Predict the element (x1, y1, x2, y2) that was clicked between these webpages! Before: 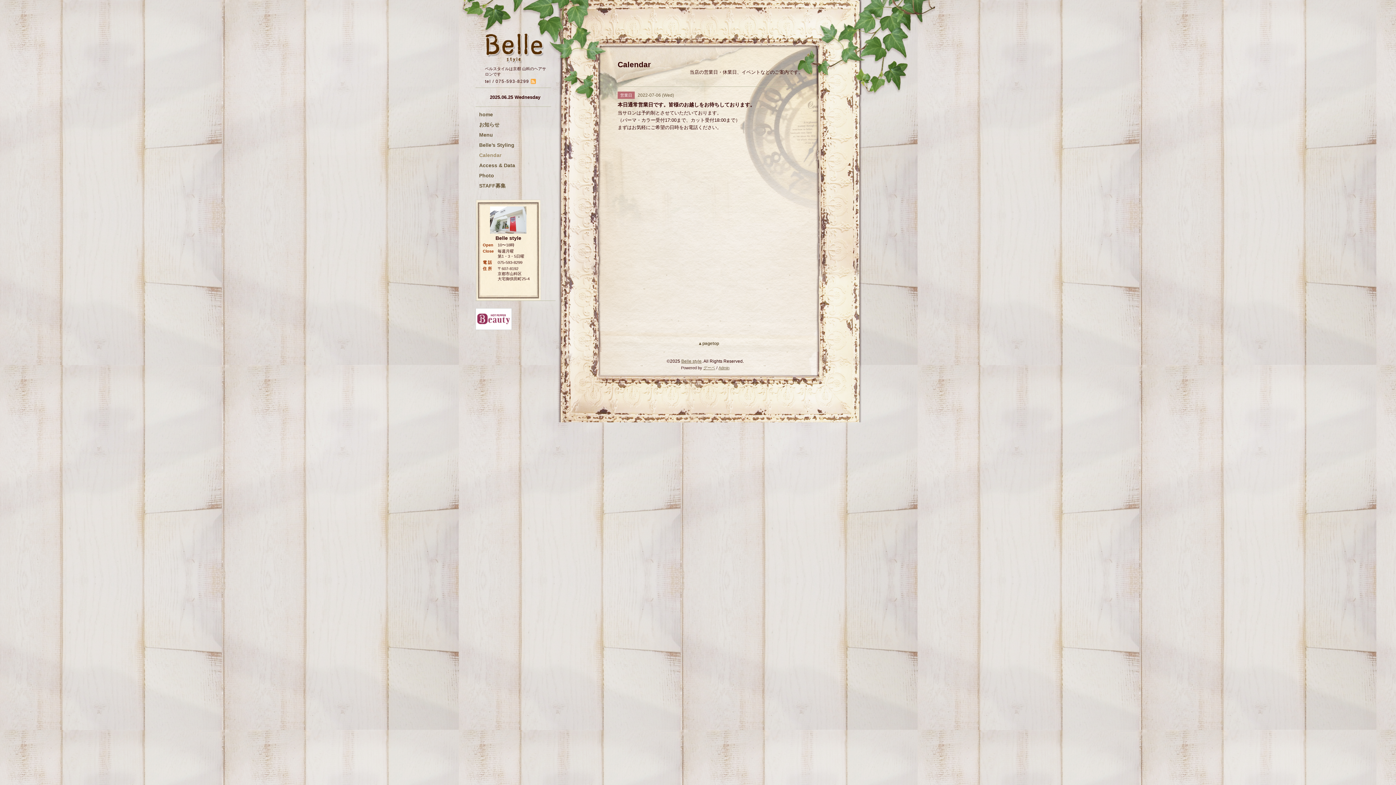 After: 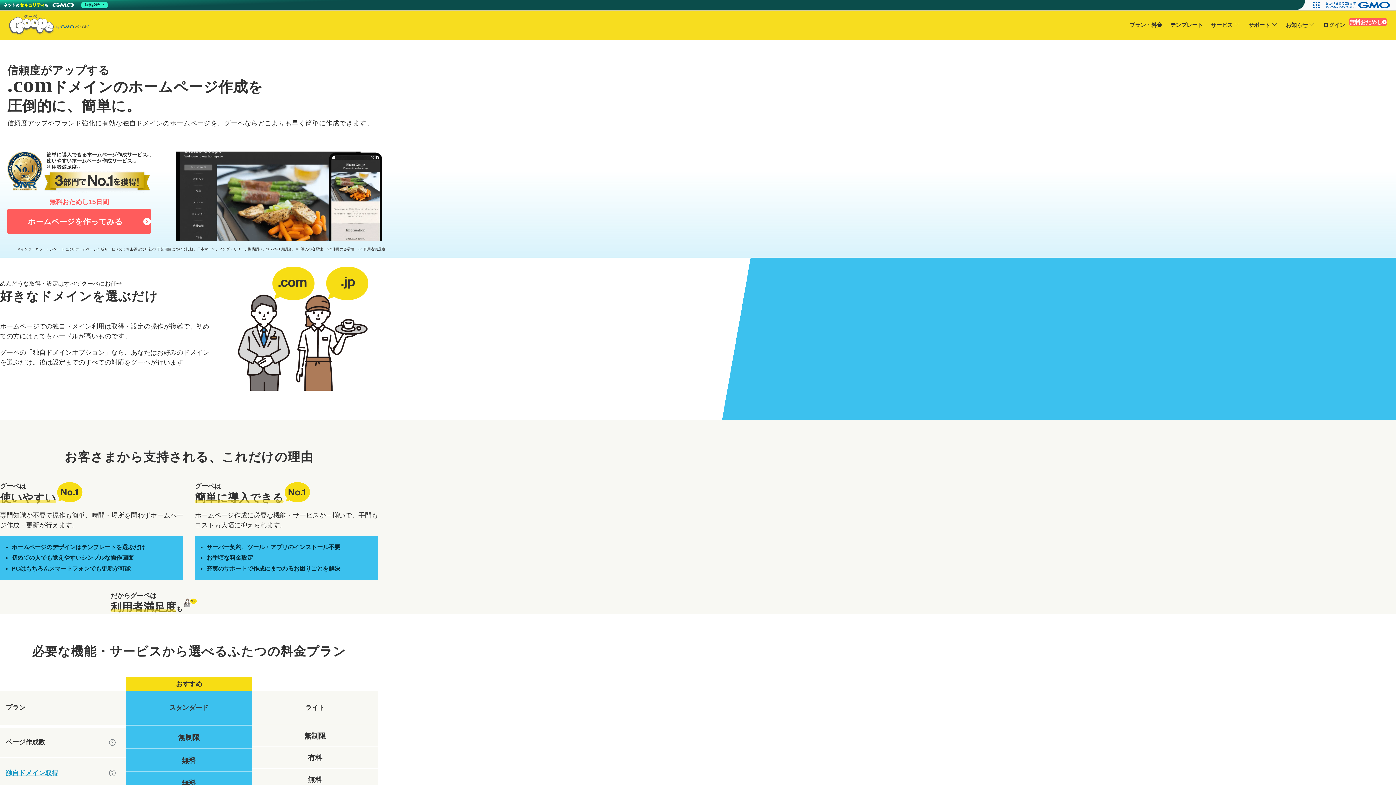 Action: label: グーペ bbox: (703, 365, 715, 370)